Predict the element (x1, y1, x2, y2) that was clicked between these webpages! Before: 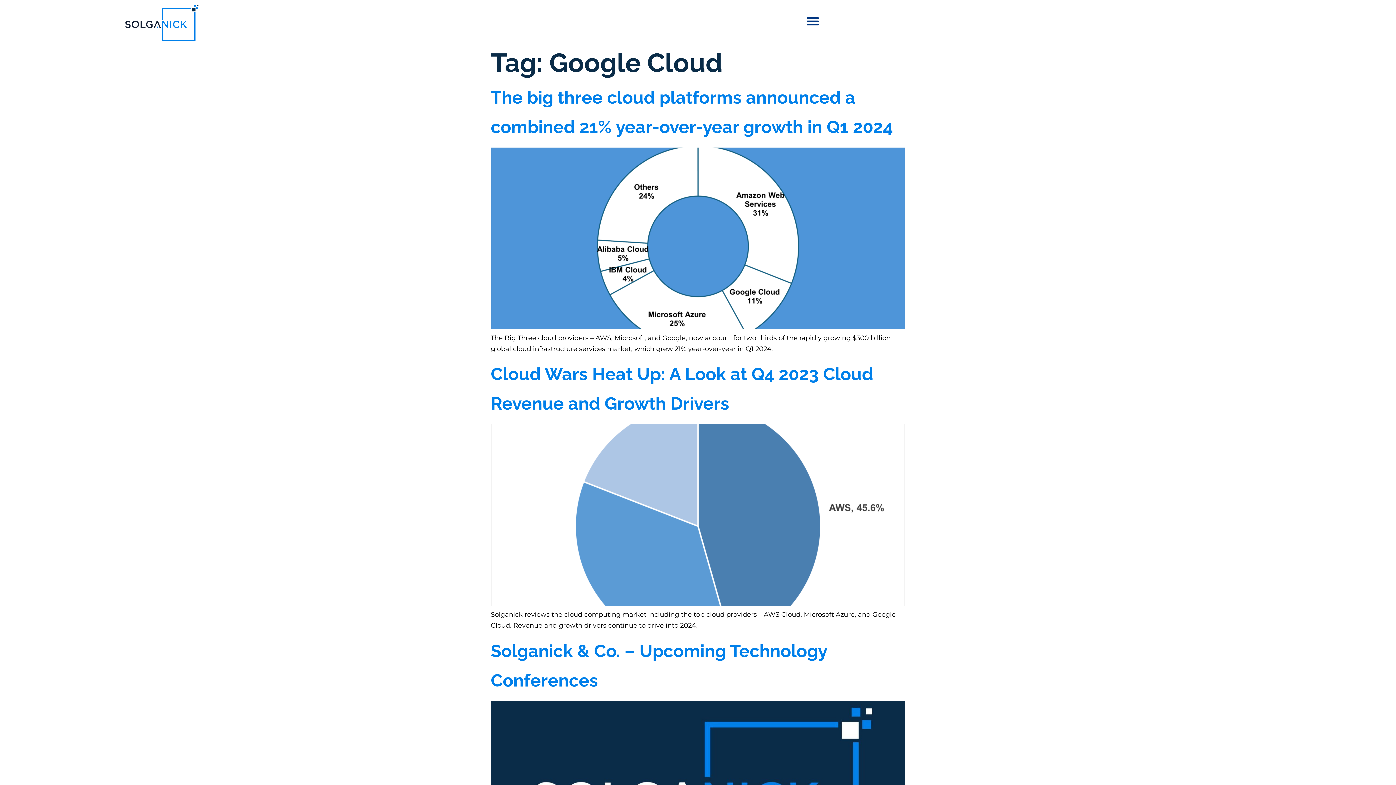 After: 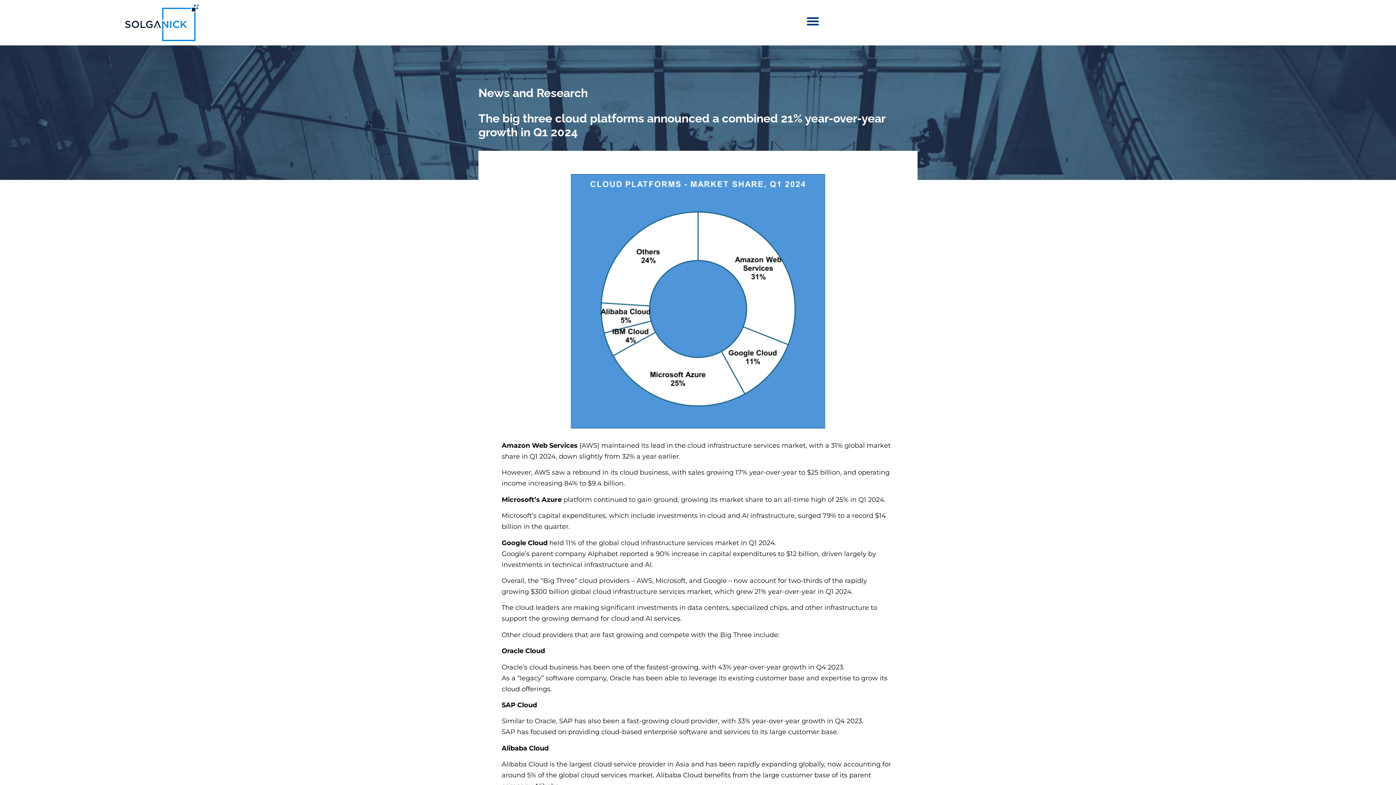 Action: bbox: (490, 323, 905, 330)